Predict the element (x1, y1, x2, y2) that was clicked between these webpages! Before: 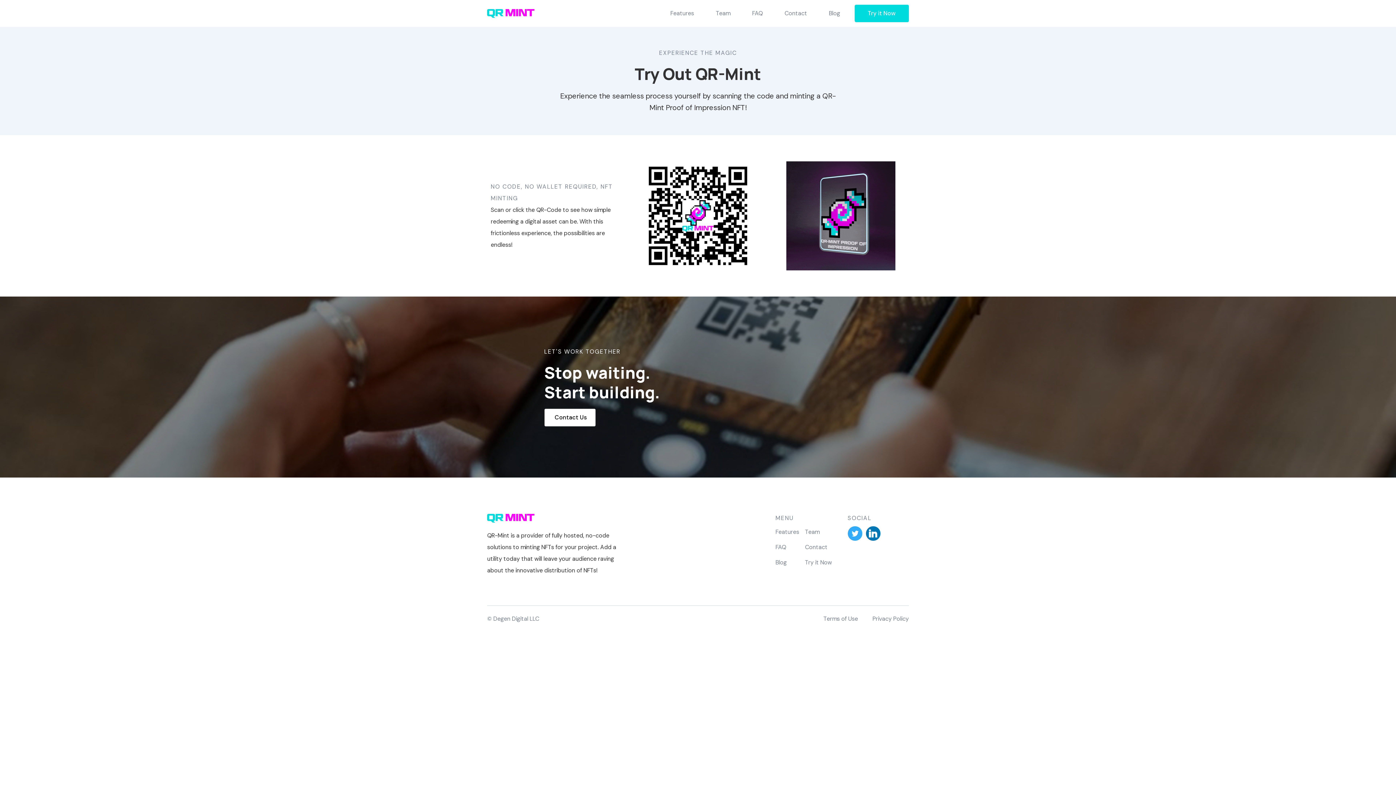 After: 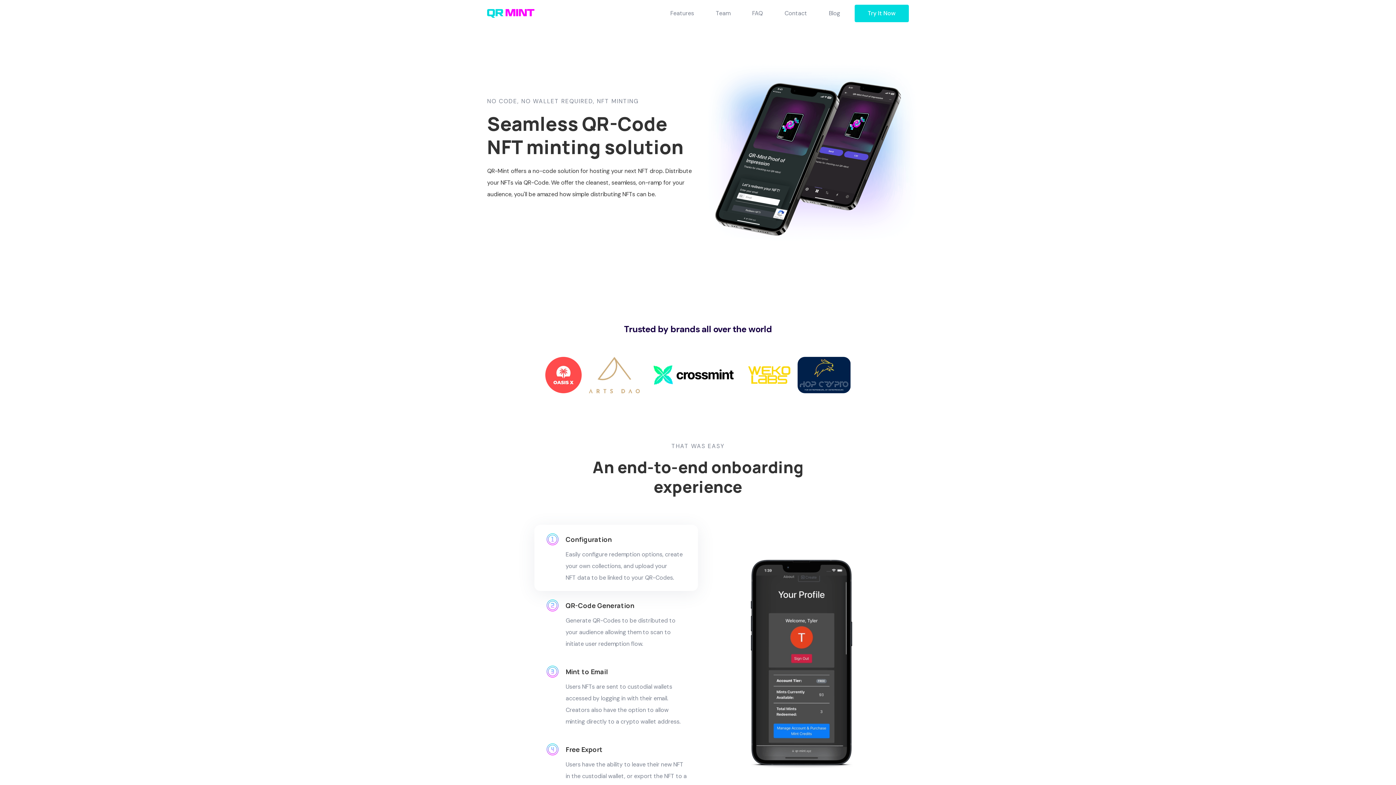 Action: label: home bbox: (487, 9, 534, 17)